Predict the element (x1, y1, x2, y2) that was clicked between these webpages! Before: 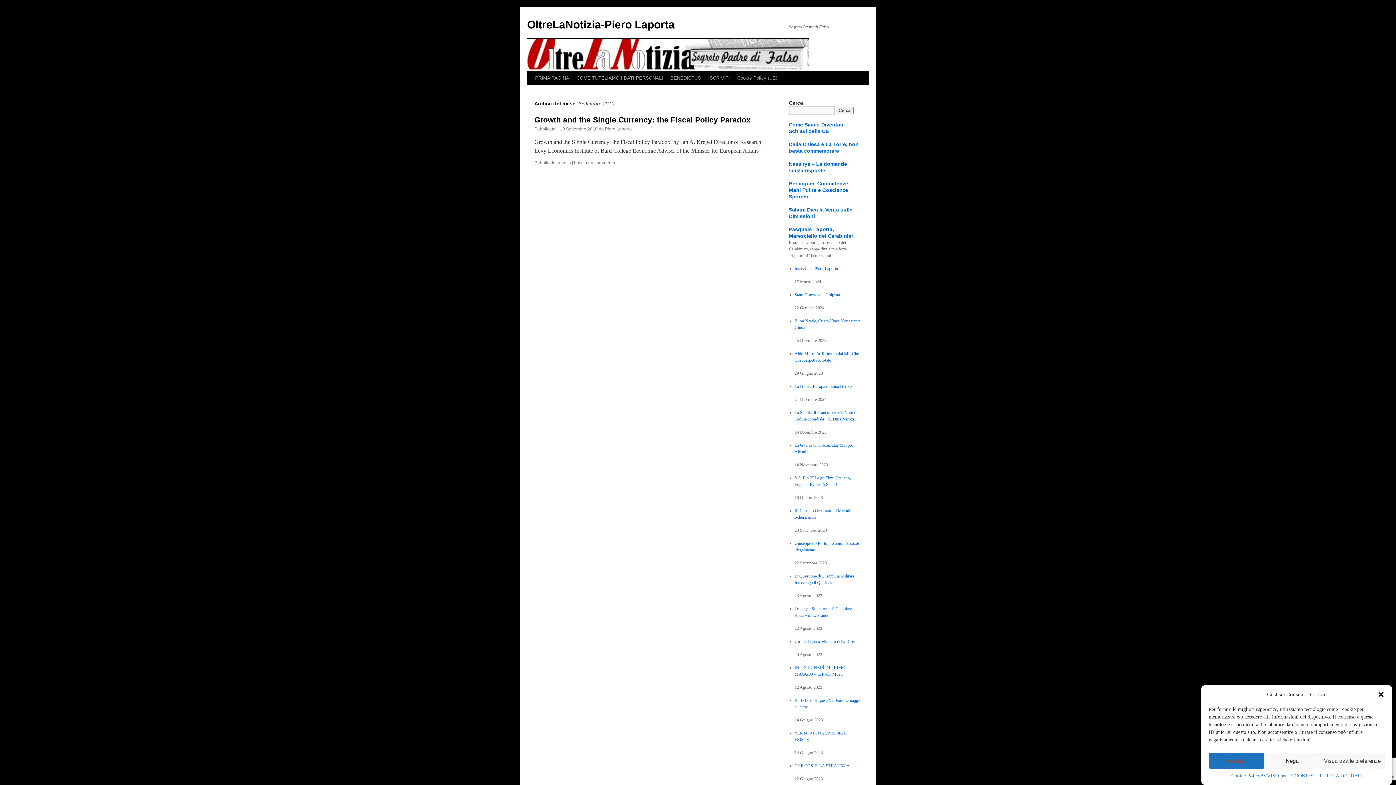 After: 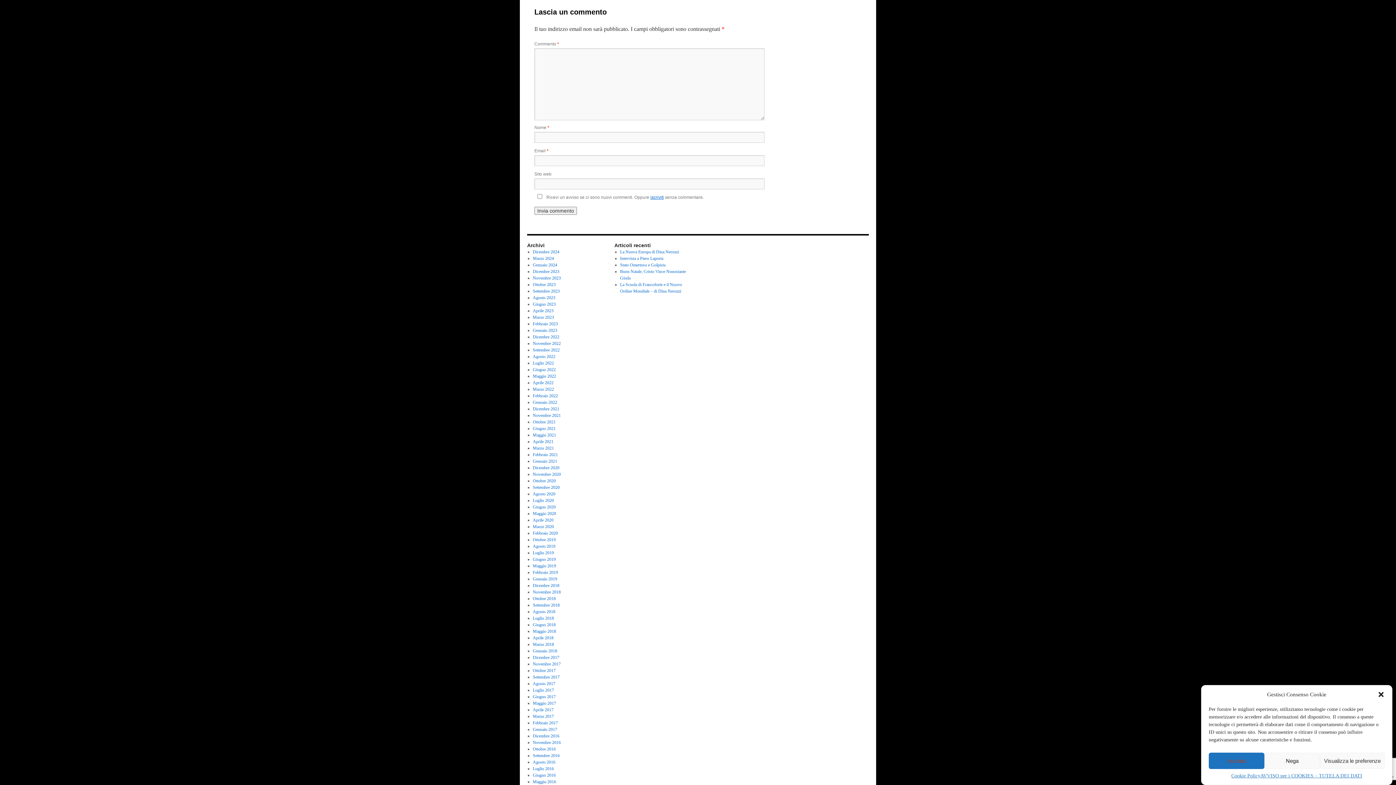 Action: label: Lascia un commento bbox: (574, 160, 615, 165)